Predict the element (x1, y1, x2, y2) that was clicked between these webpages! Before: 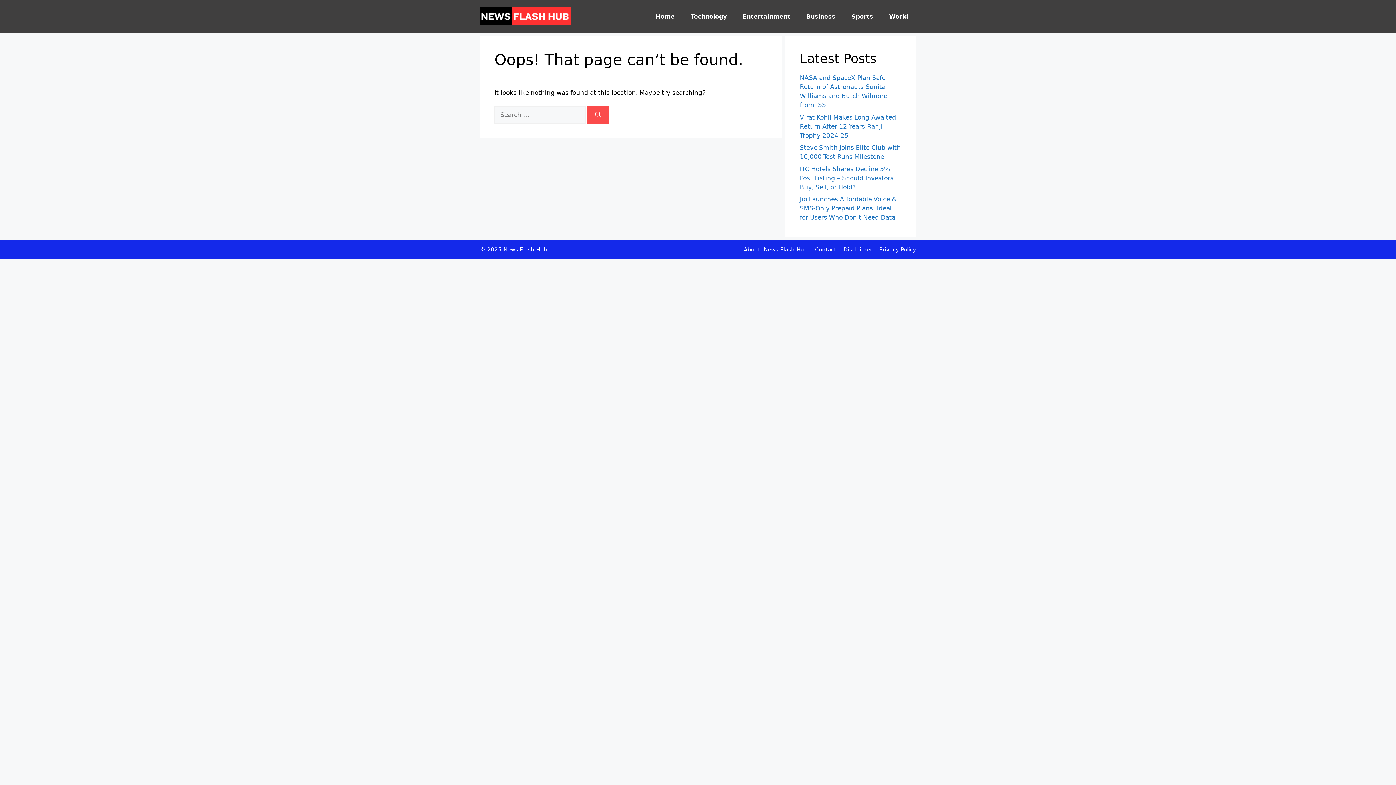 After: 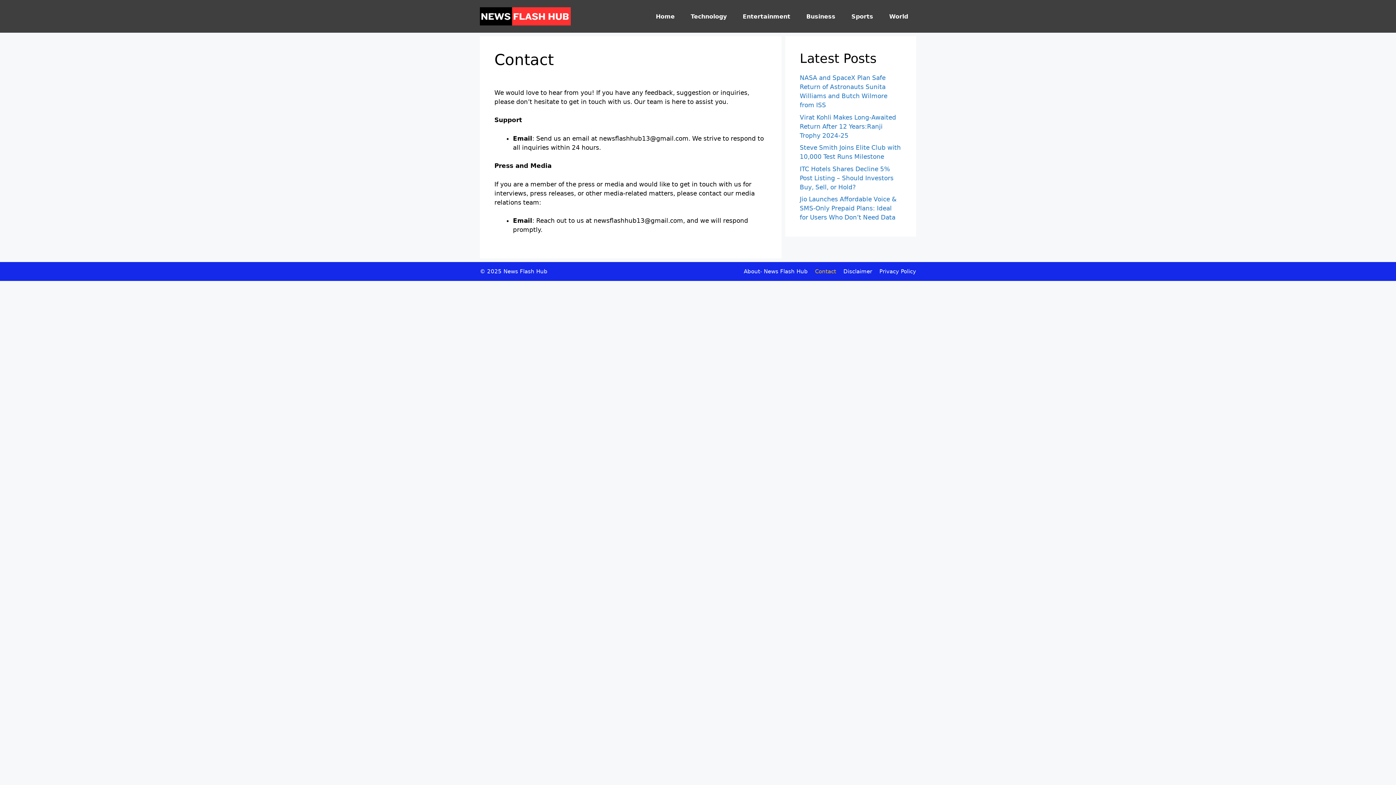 Action: label: Contact bbox: (815, 246, 836, 253)